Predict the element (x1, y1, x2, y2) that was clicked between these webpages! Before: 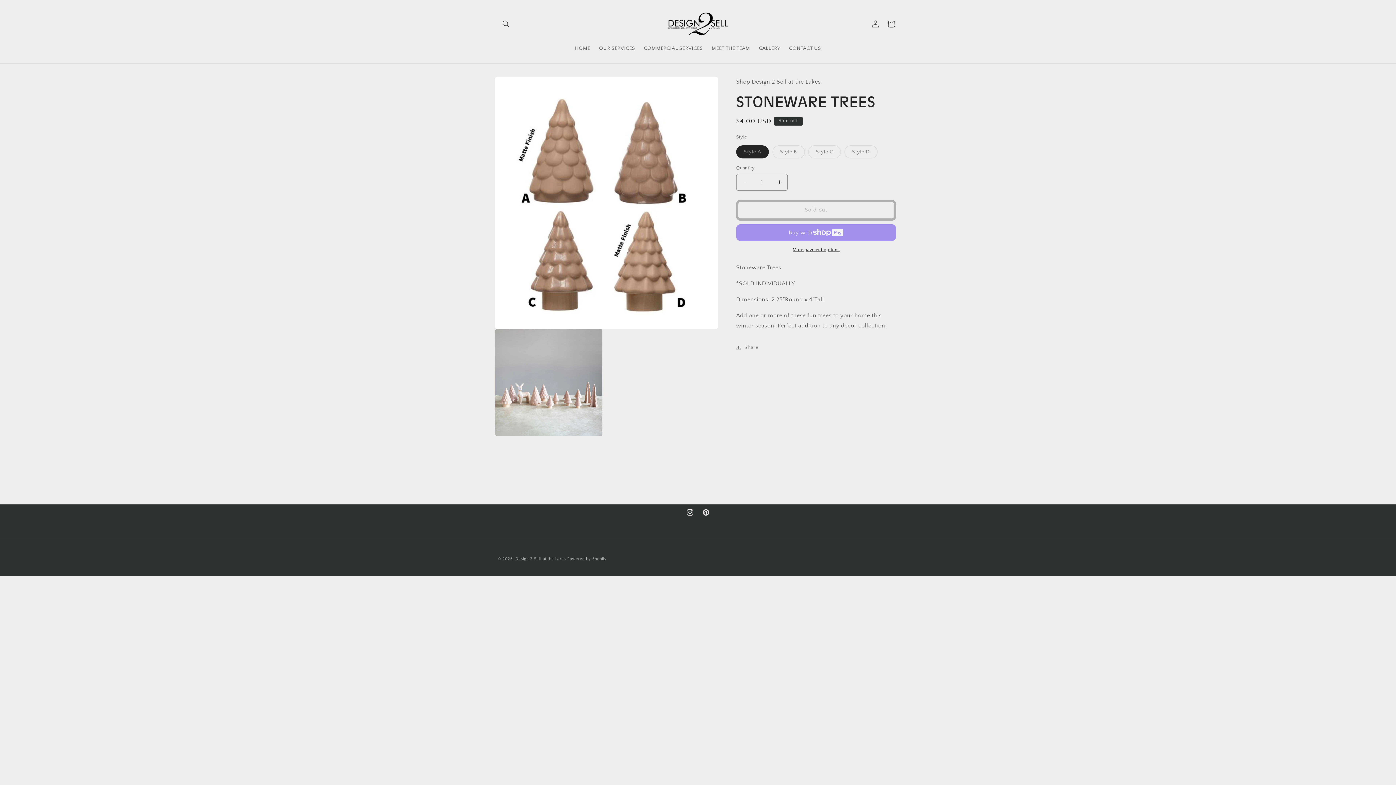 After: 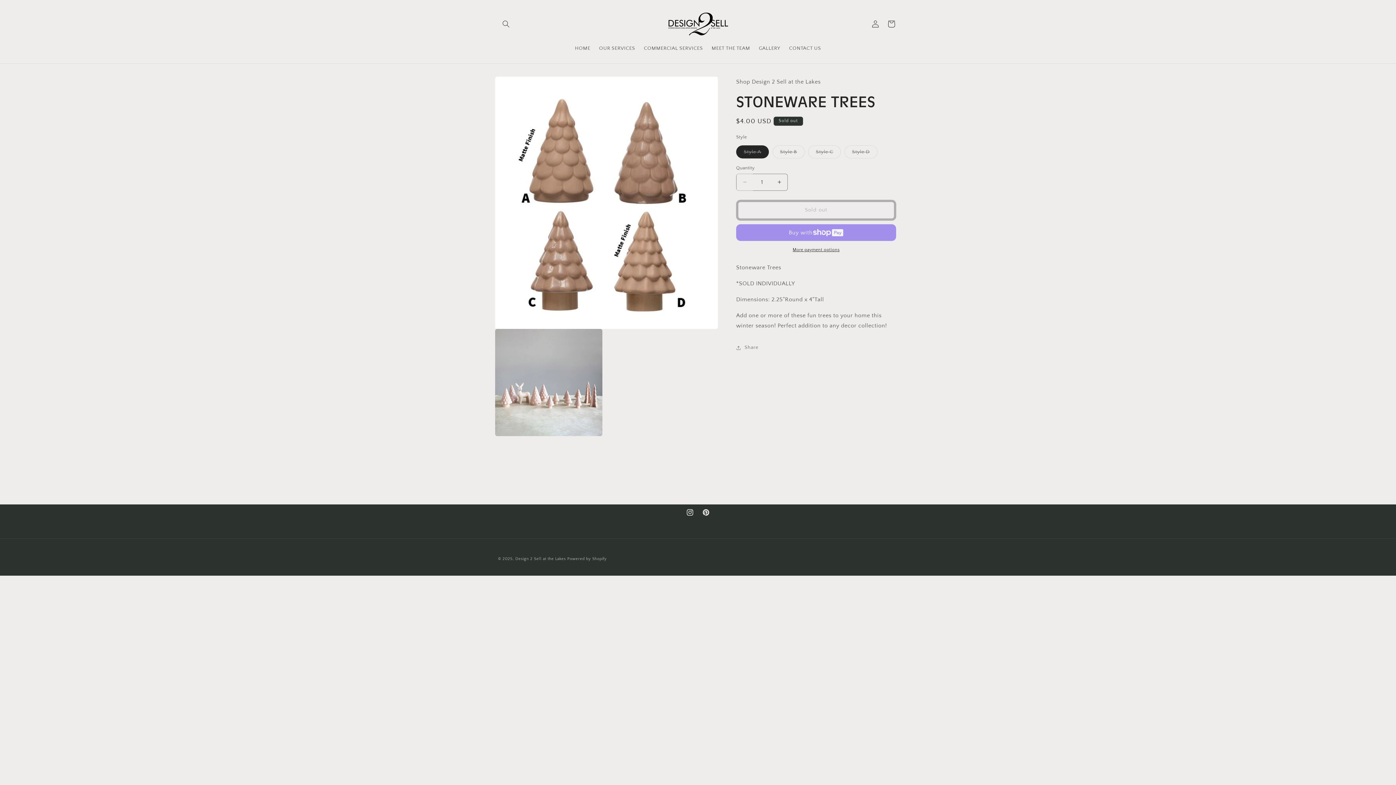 Action: bbox: (736, 173, 753, 190) label: Decrease quantity for STONEWARE TREES